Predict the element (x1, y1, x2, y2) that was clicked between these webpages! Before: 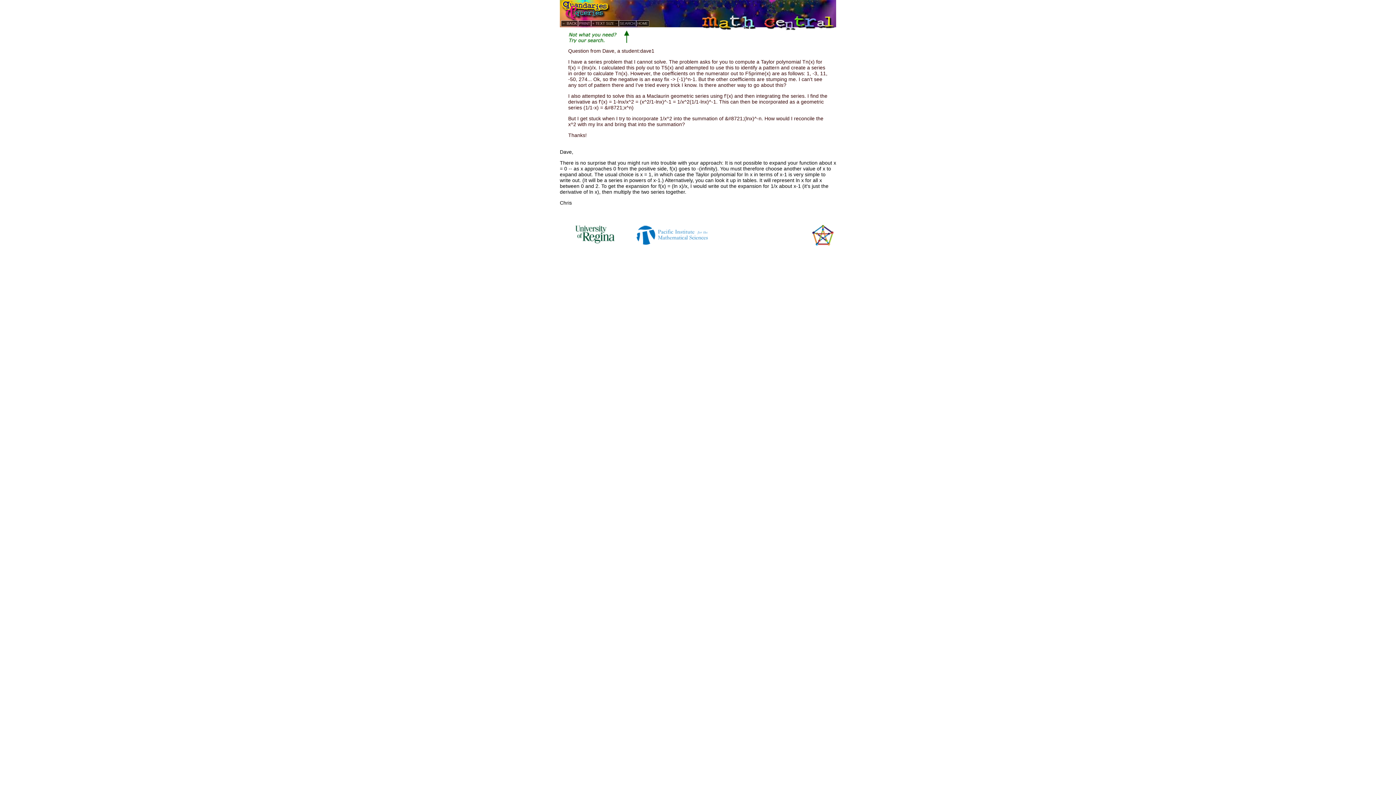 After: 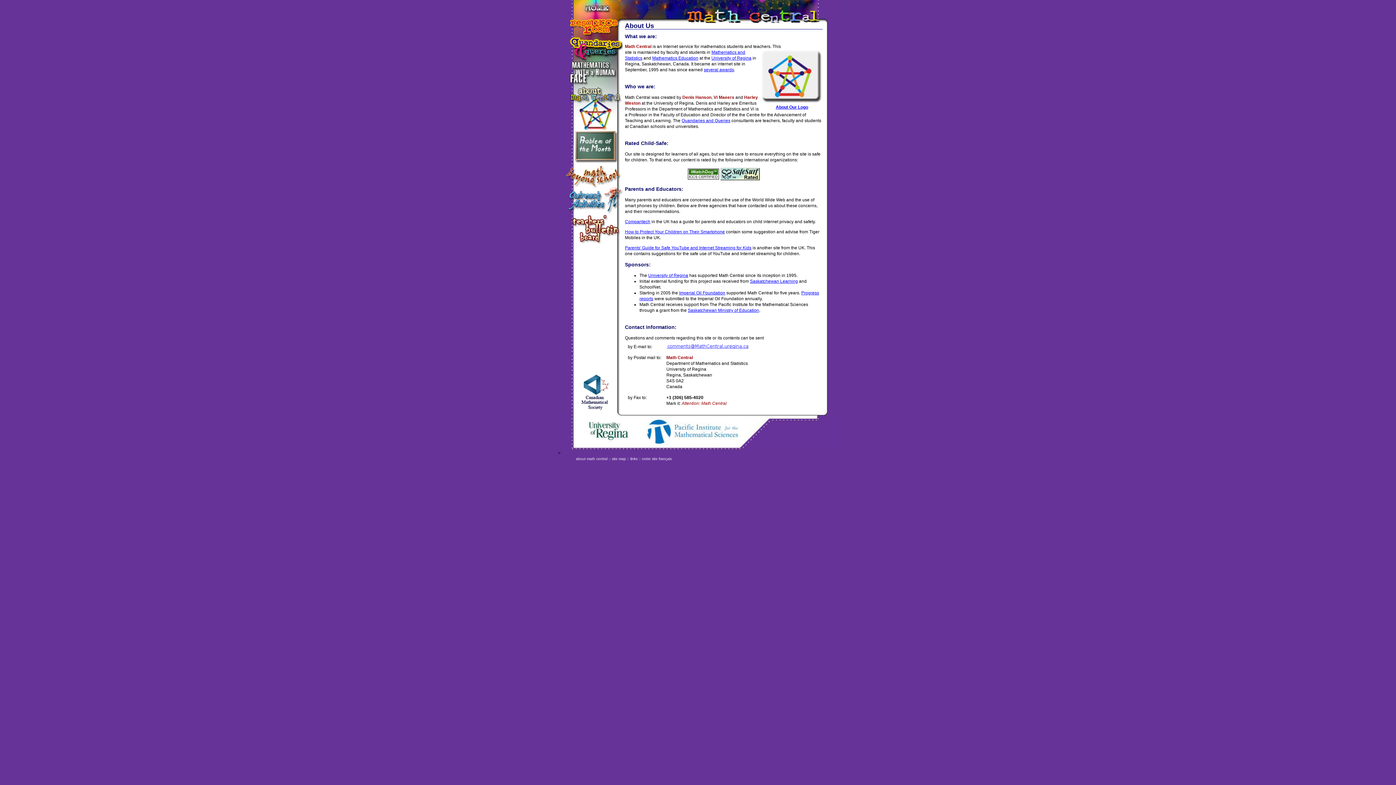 Action: bbox: (811, 240, 836, 246)